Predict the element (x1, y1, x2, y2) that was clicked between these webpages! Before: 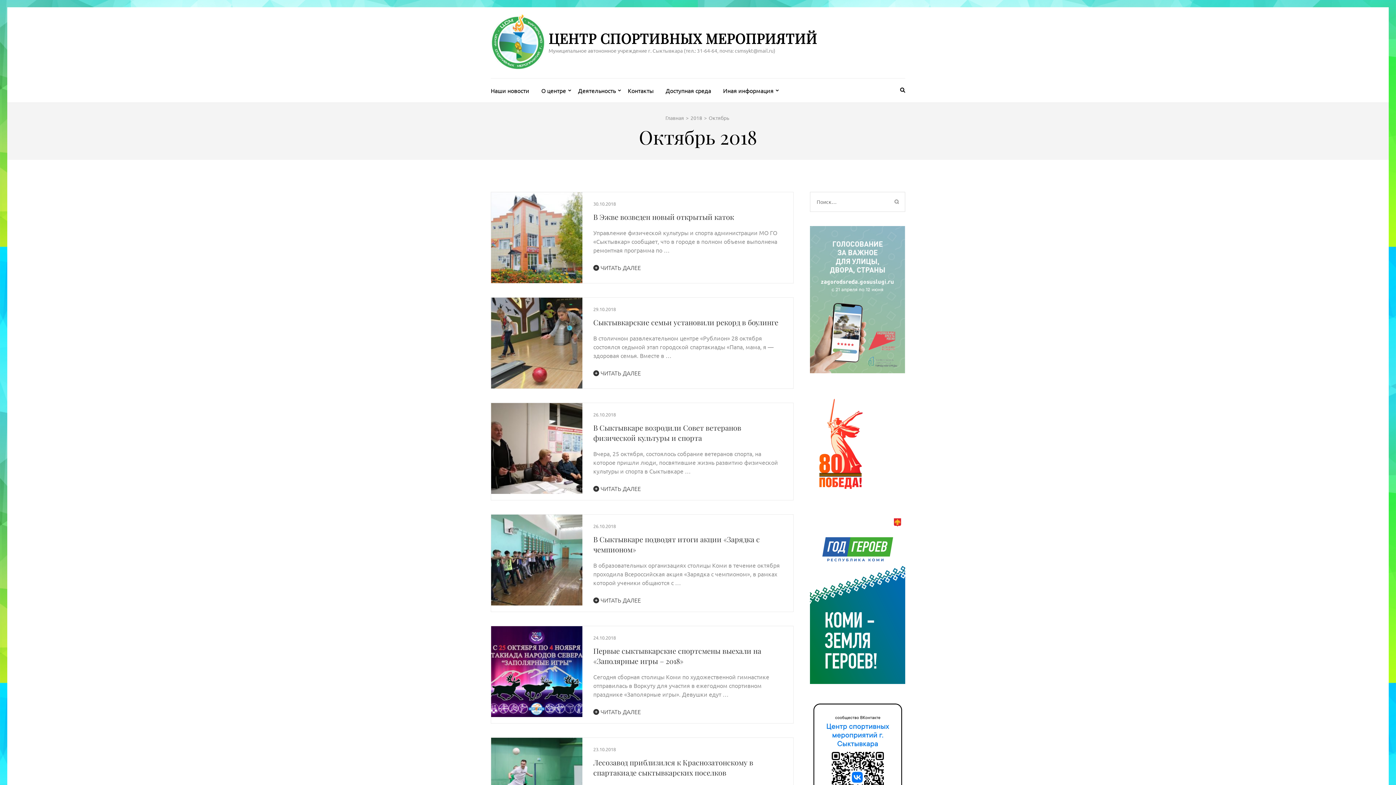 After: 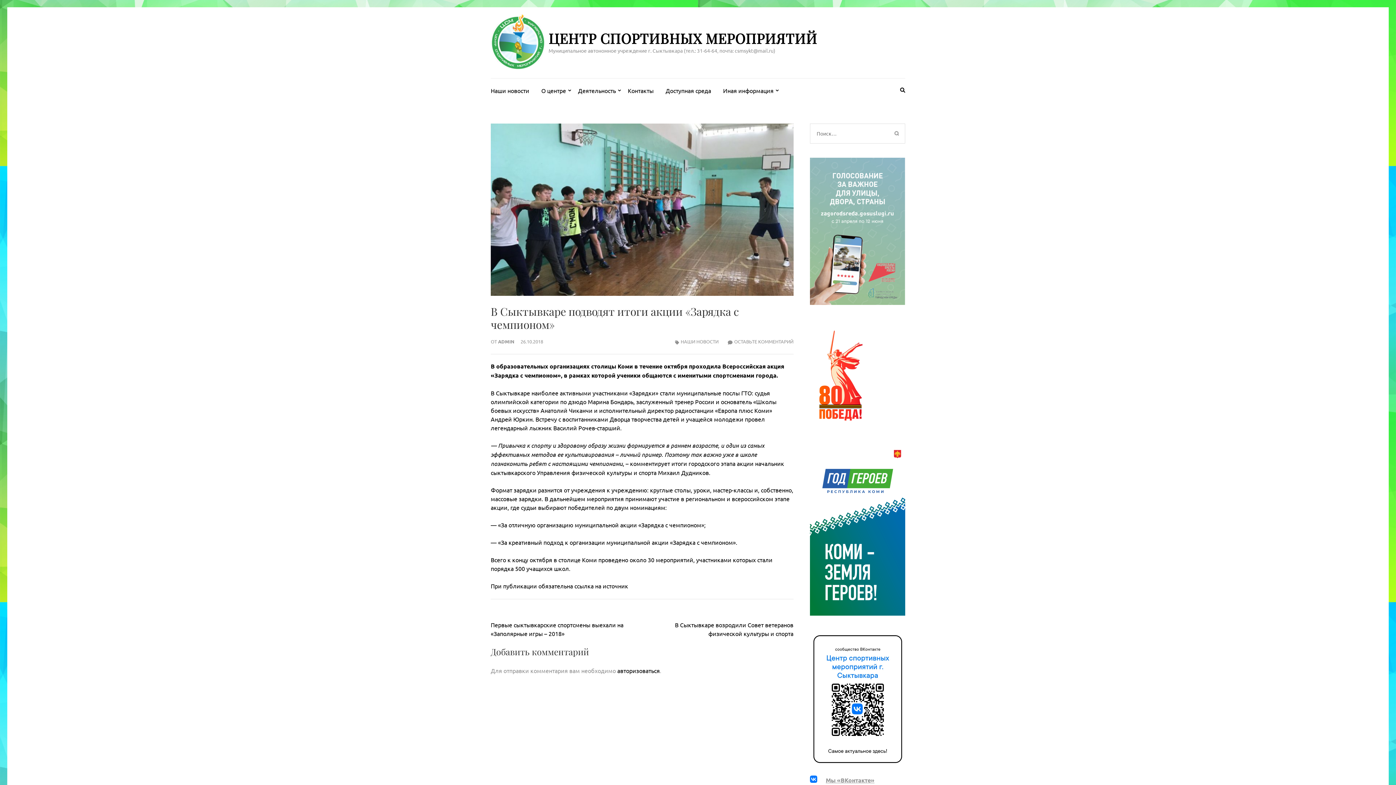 Action: bbox: (593, 523, 616, 529) label: 26.10.2018